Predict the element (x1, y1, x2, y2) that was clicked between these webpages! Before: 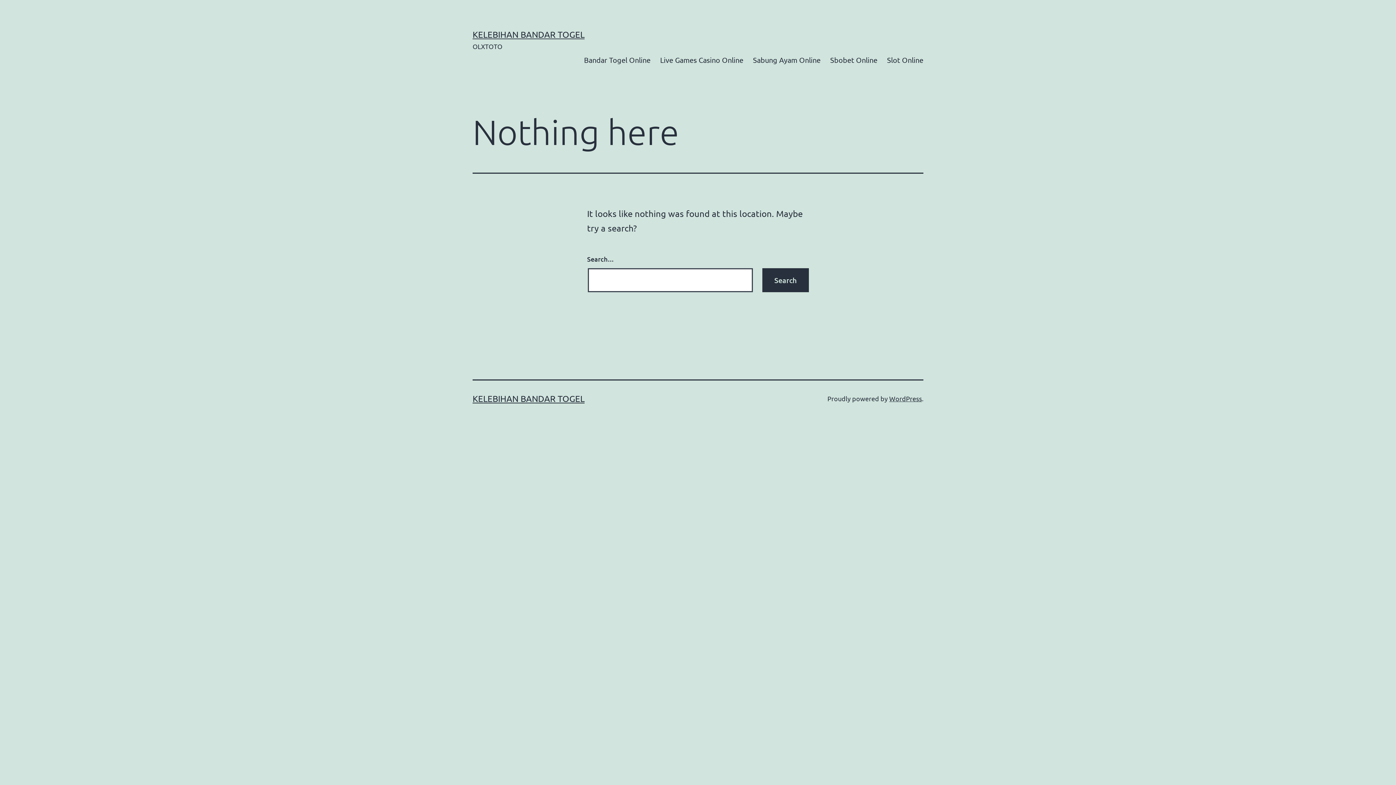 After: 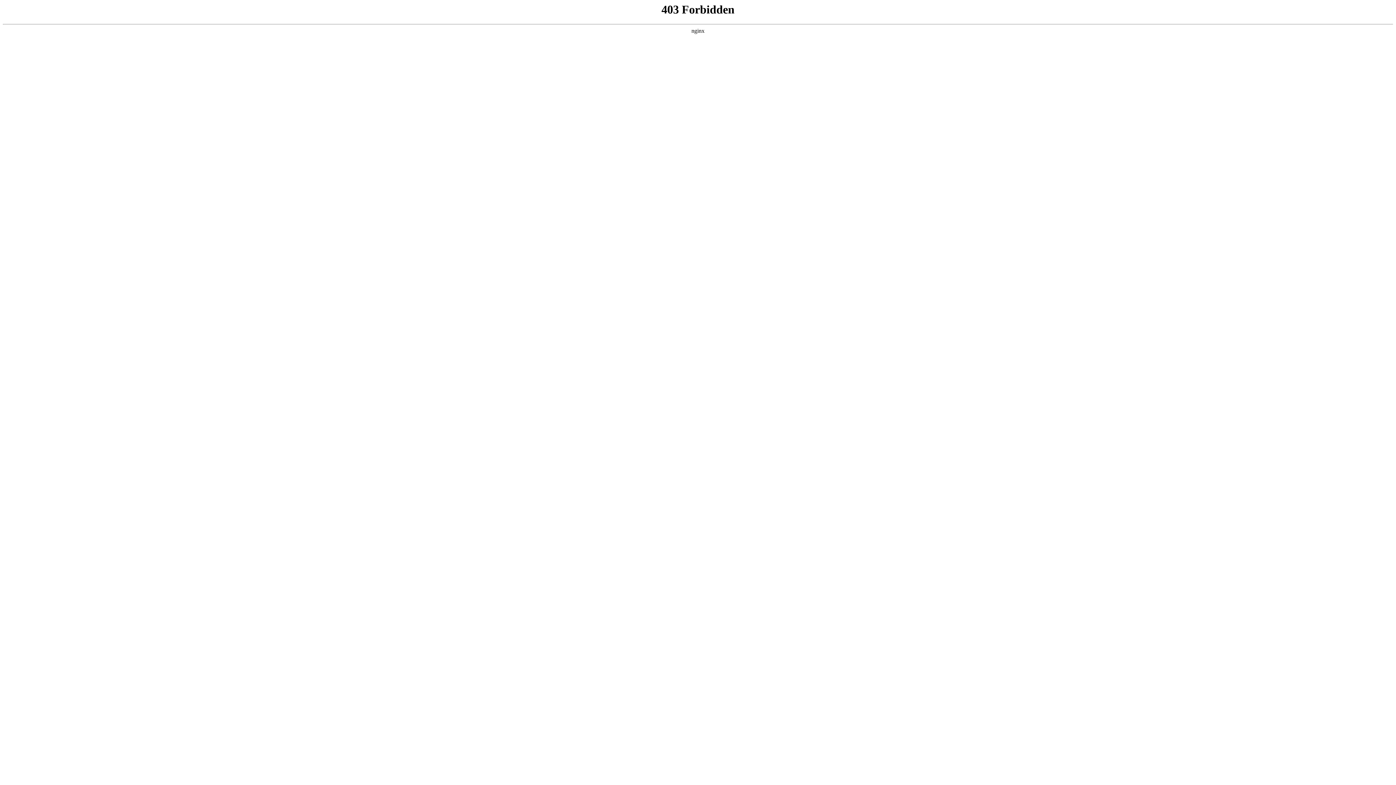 Action: label: WordPress bbox: (889, 394, 922, 402)